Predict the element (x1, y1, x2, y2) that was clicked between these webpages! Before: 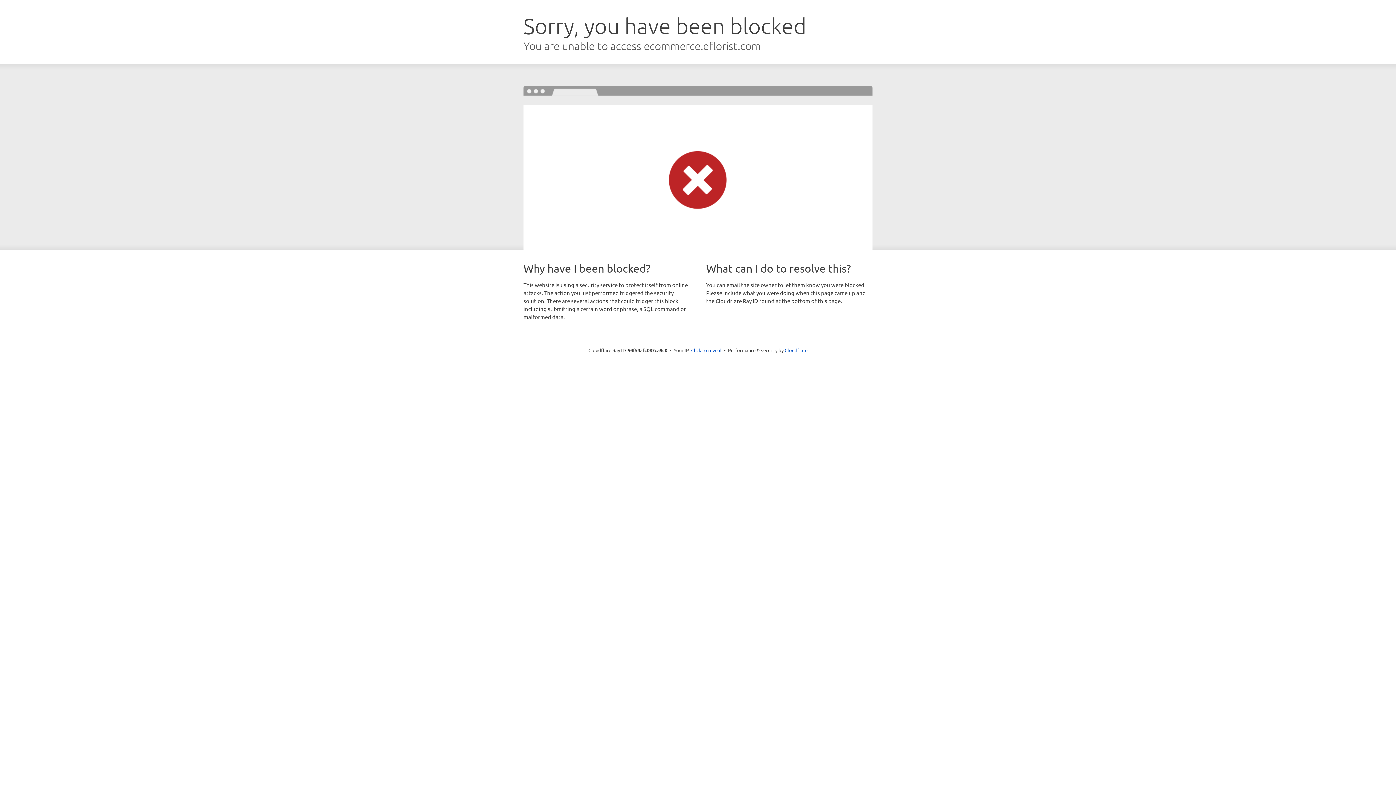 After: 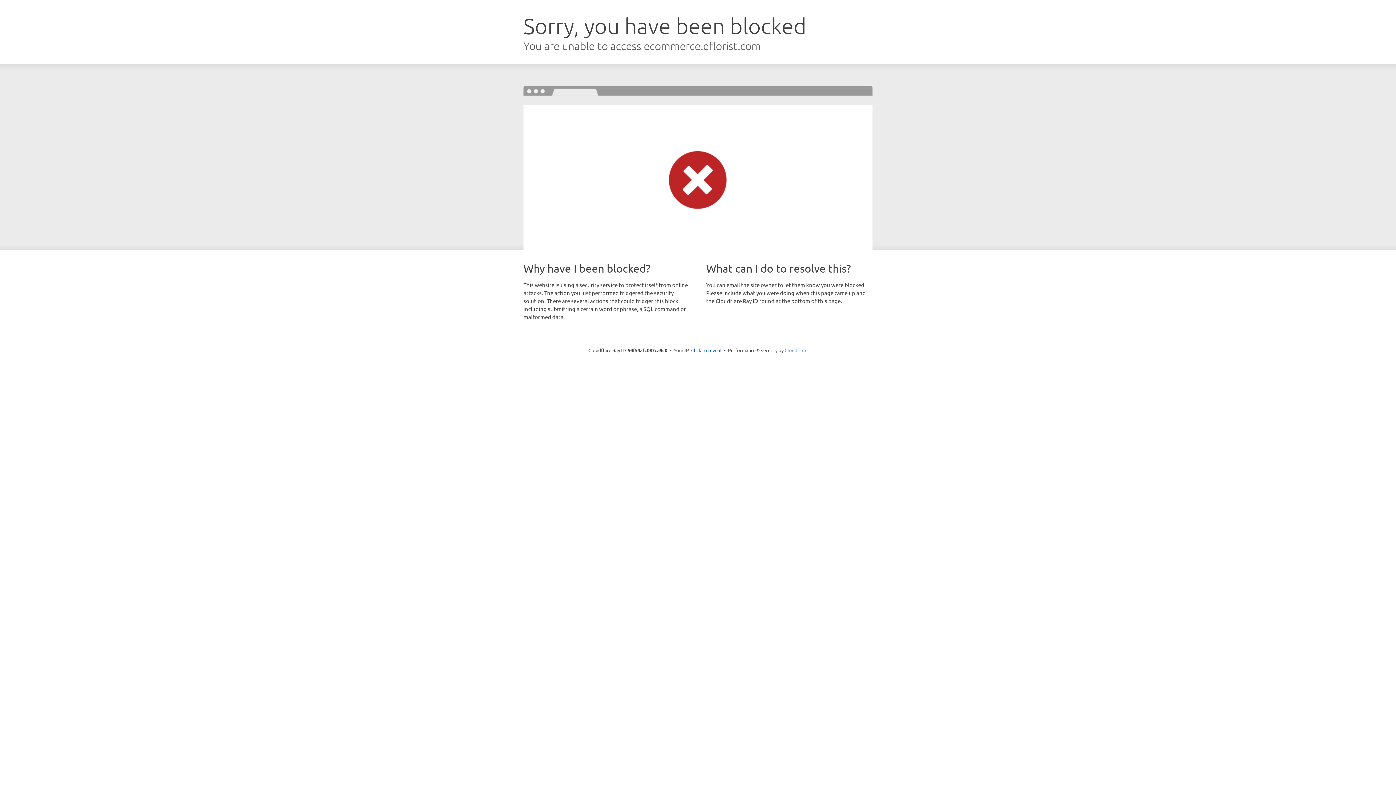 Action: label: Cloudflare bbox: (784, 347, 807, 353)